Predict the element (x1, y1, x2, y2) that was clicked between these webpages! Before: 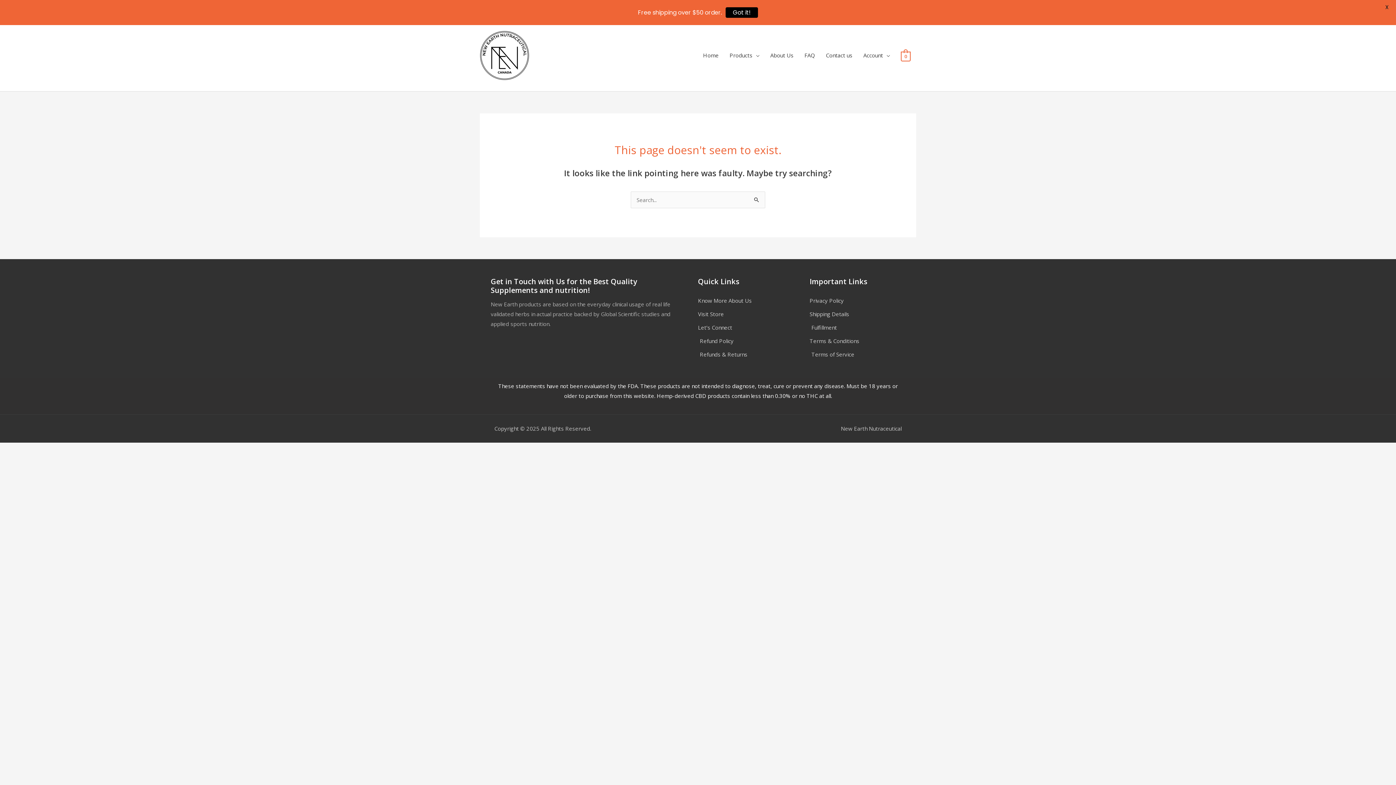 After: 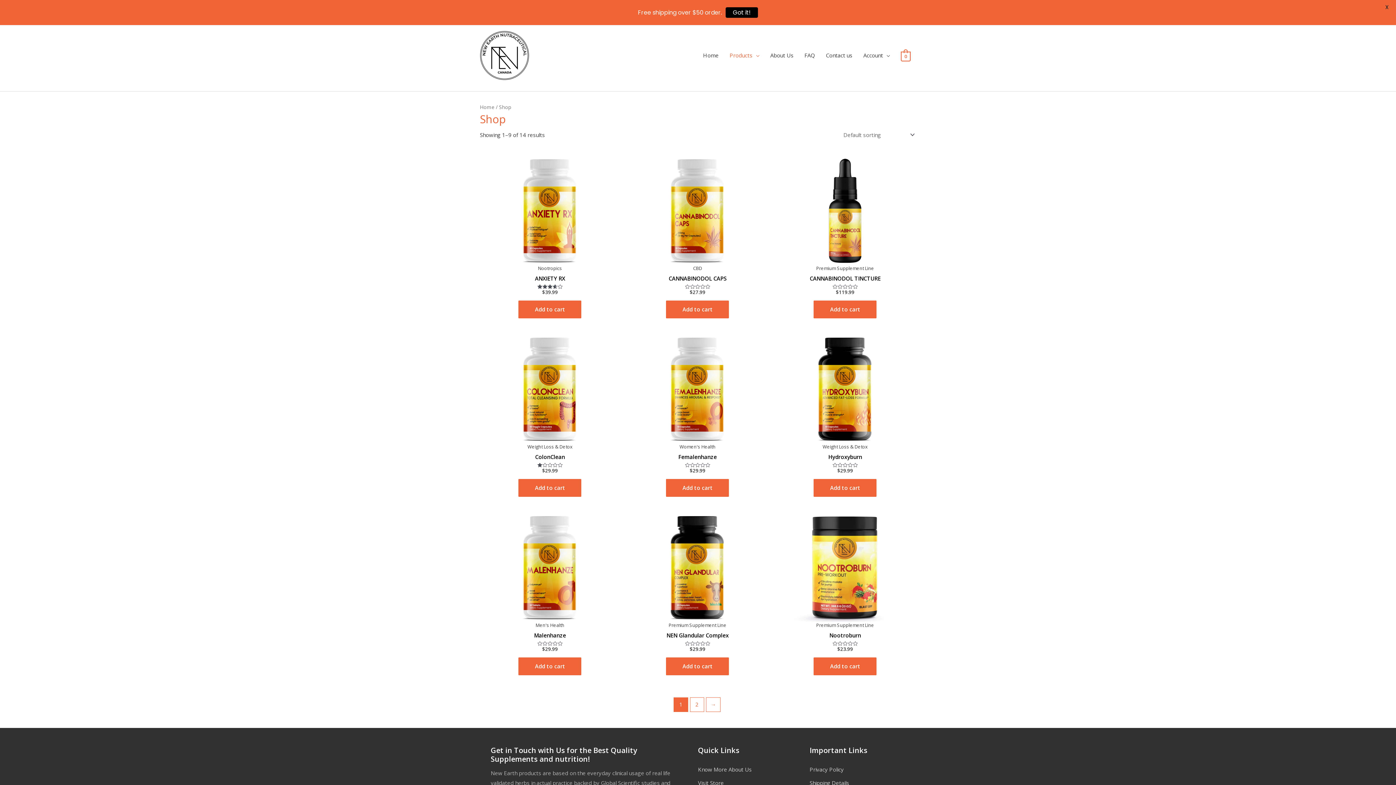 Action: label: Visit Store bbox: (698, 309, 809, 319)